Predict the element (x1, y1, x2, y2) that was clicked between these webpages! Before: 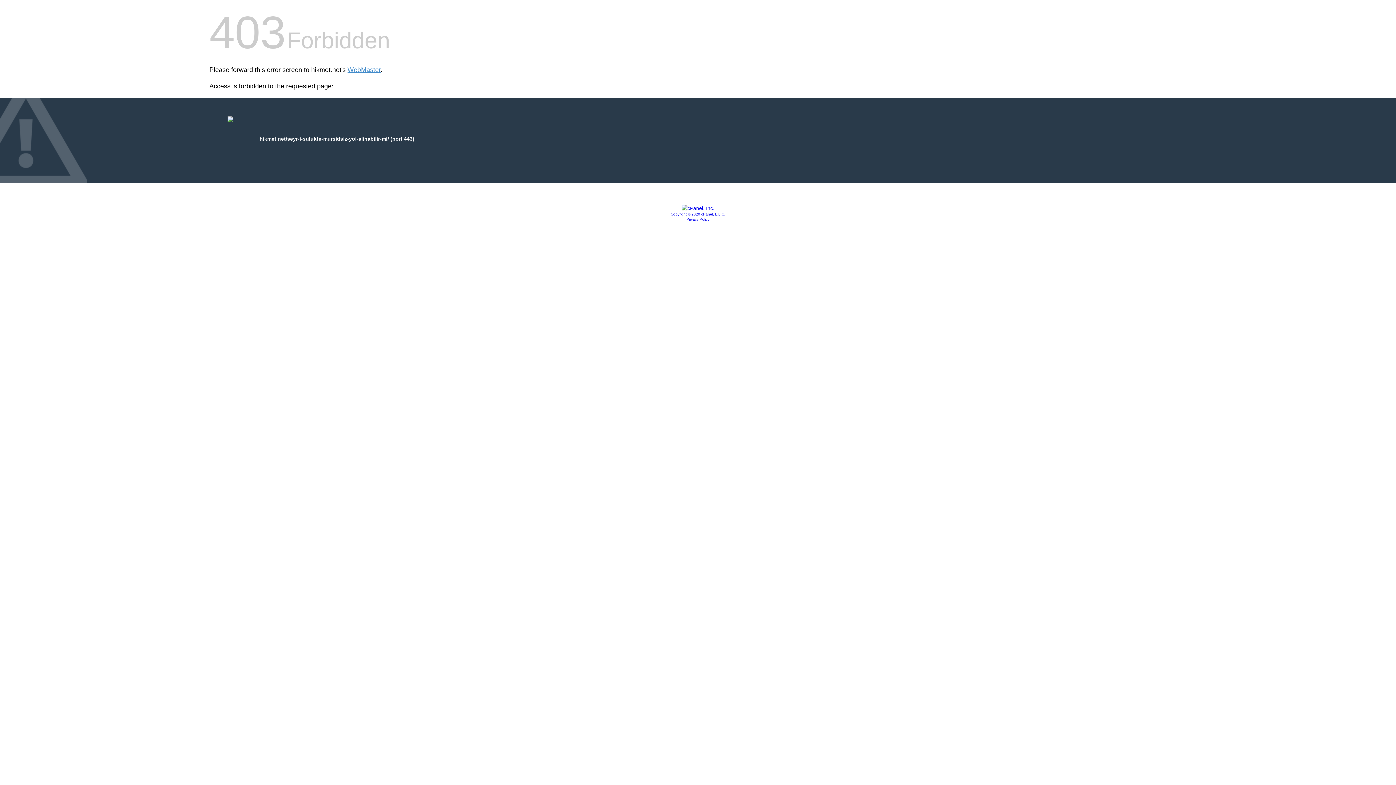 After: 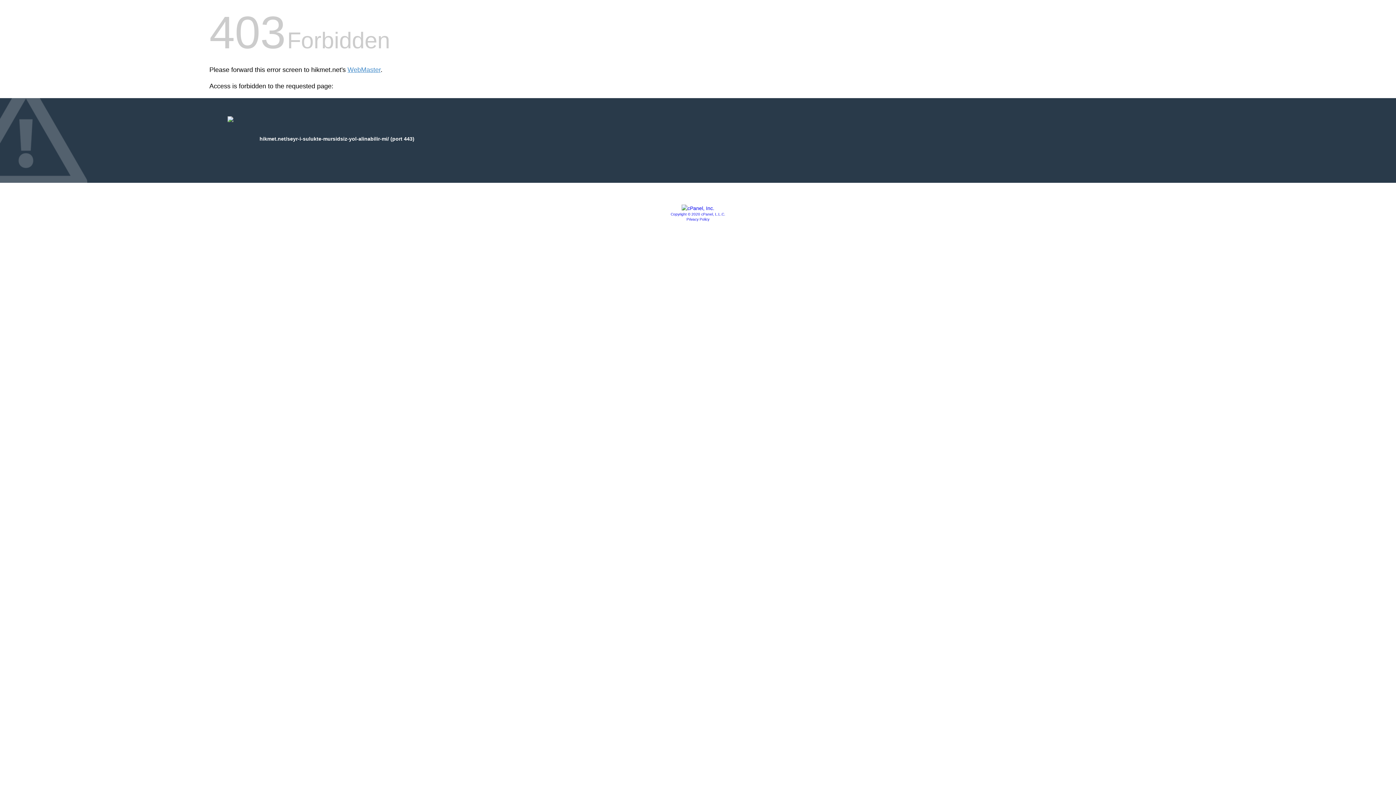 Action: bbox: (681, 205, 714, 211)